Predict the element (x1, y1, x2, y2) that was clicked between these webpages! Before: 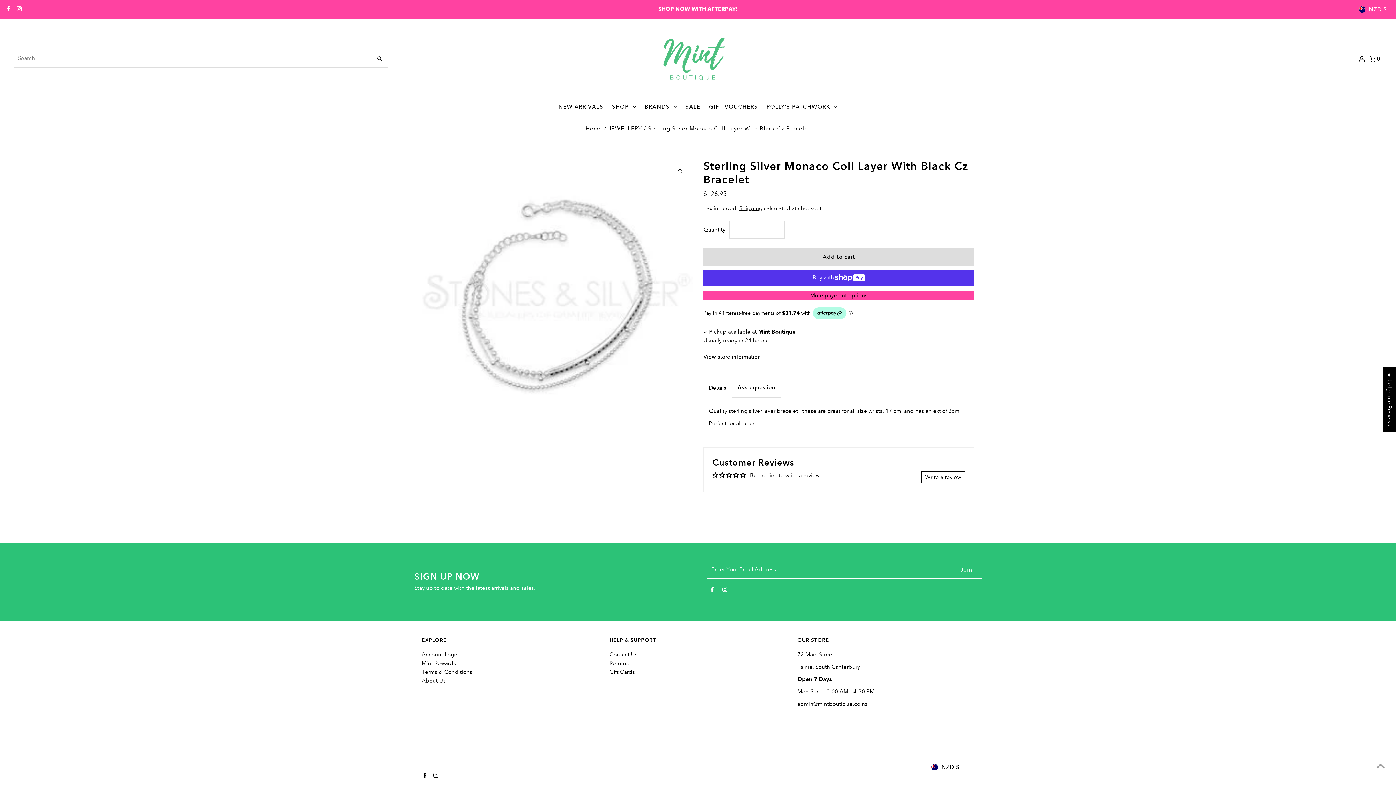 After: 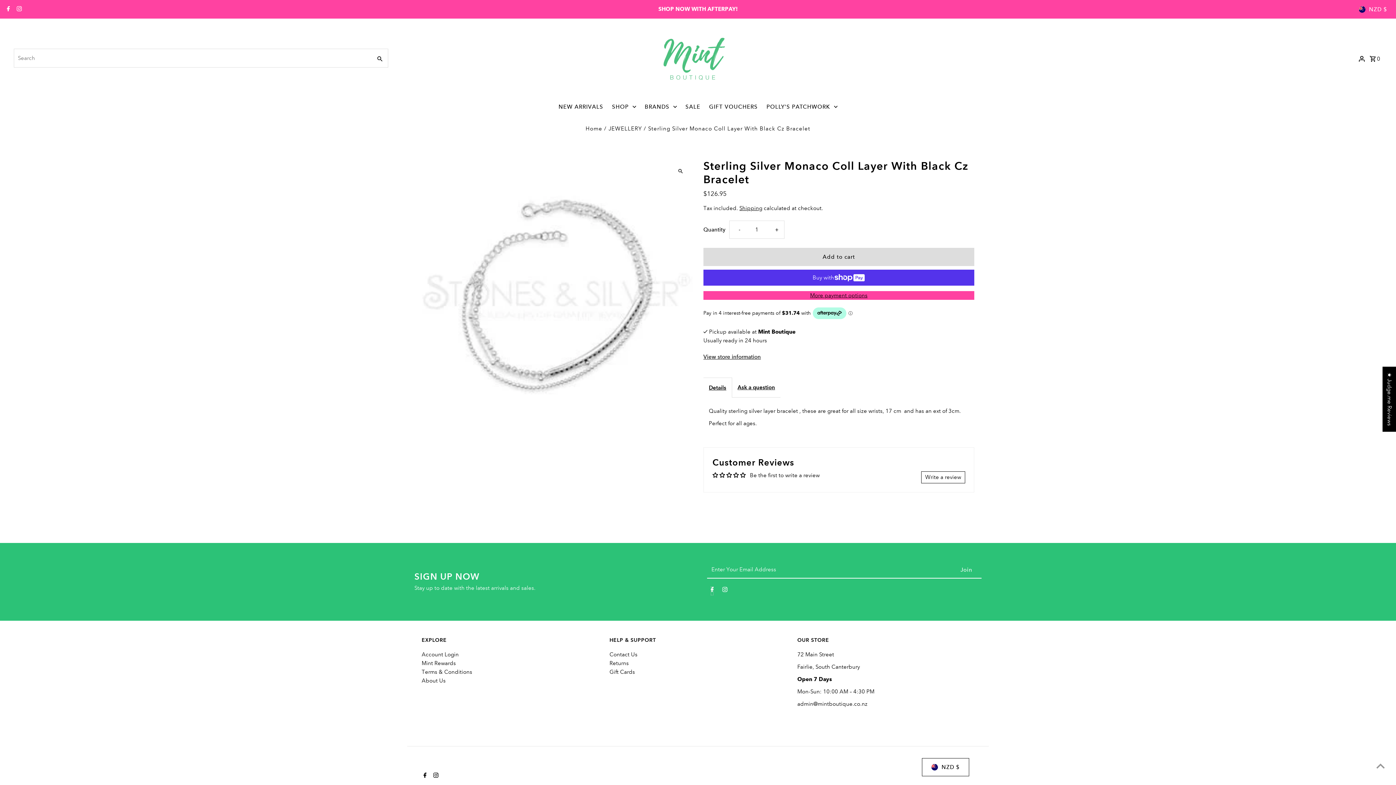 Action: label: Facebook bbox: (710, 587, 713, 595)